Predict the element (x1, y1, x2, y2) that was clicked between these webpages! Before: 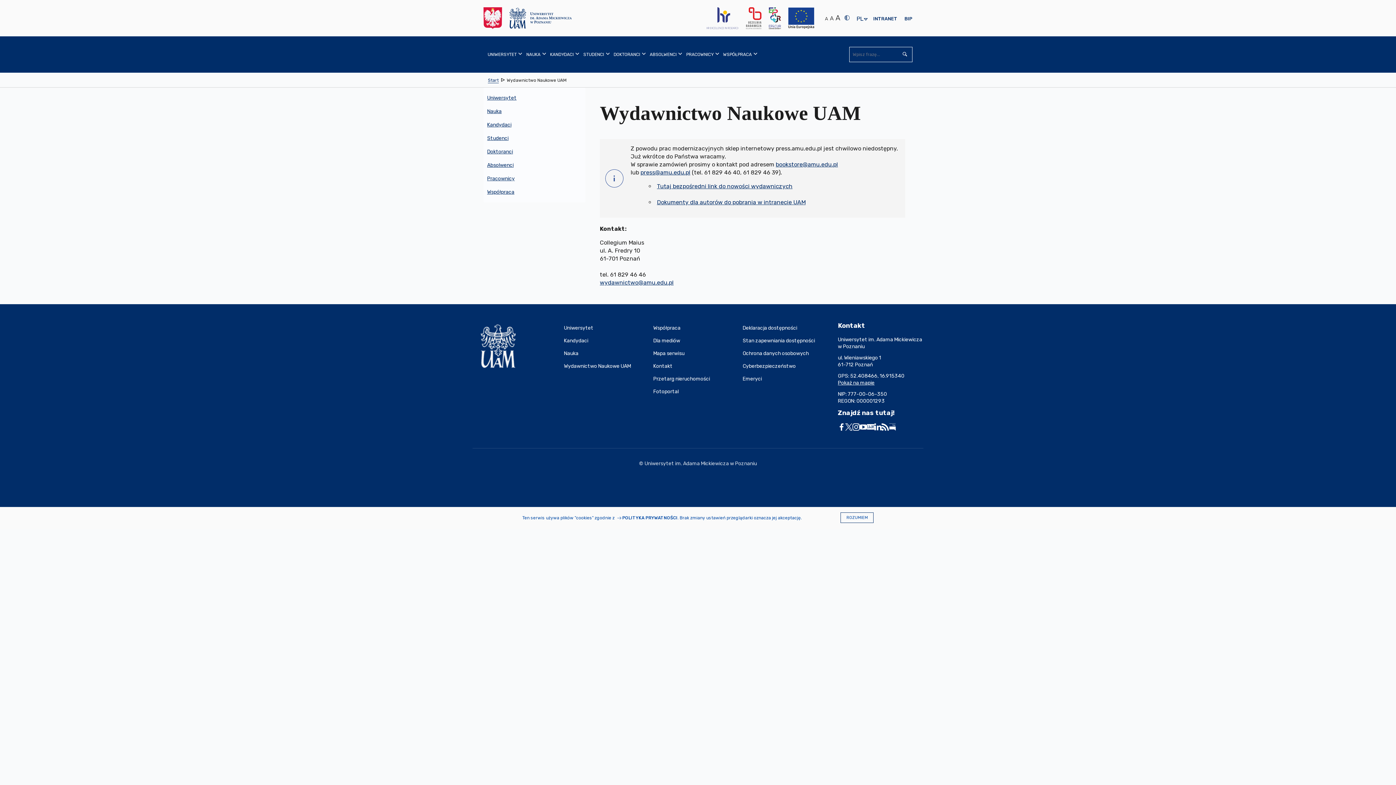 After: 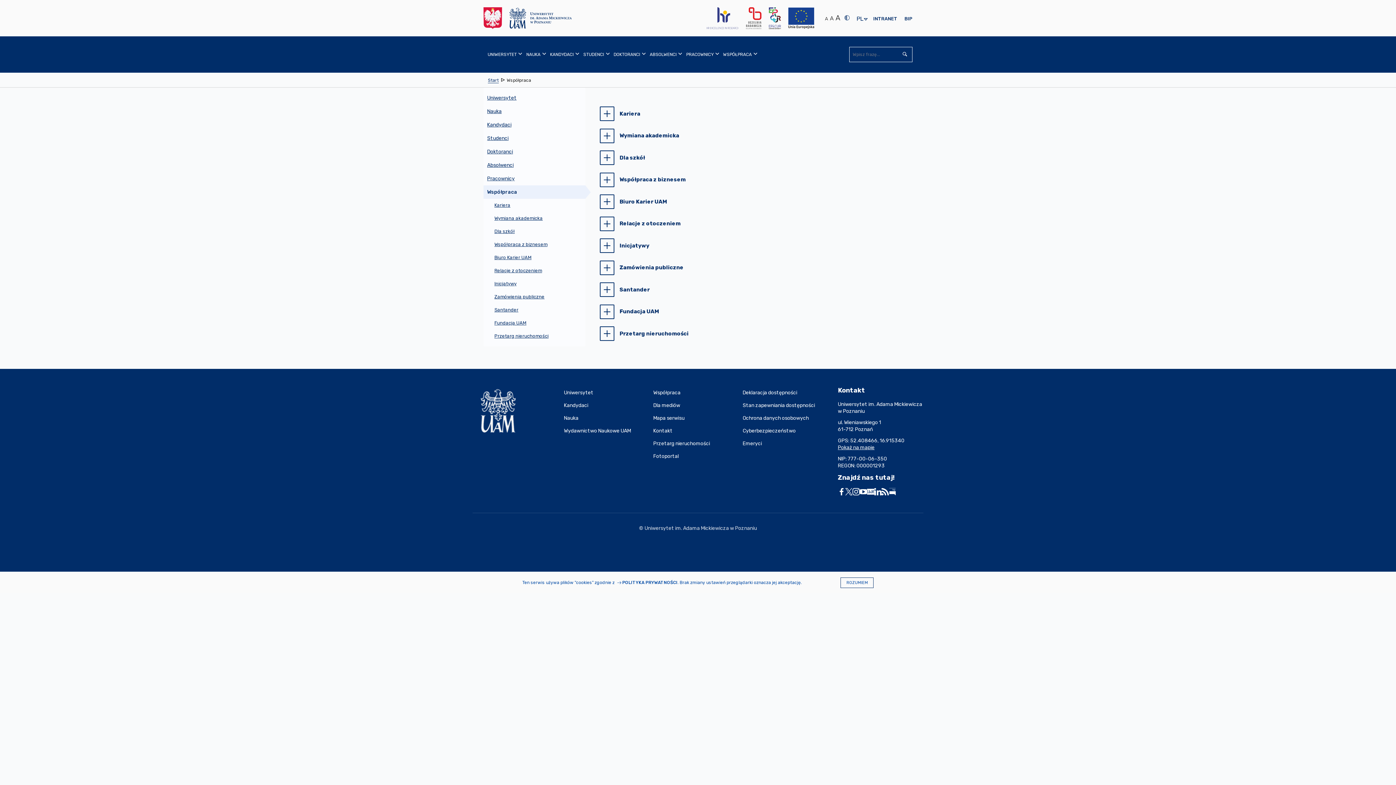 Action: bbox: (653, 321, 742, 334) label: Współpraca